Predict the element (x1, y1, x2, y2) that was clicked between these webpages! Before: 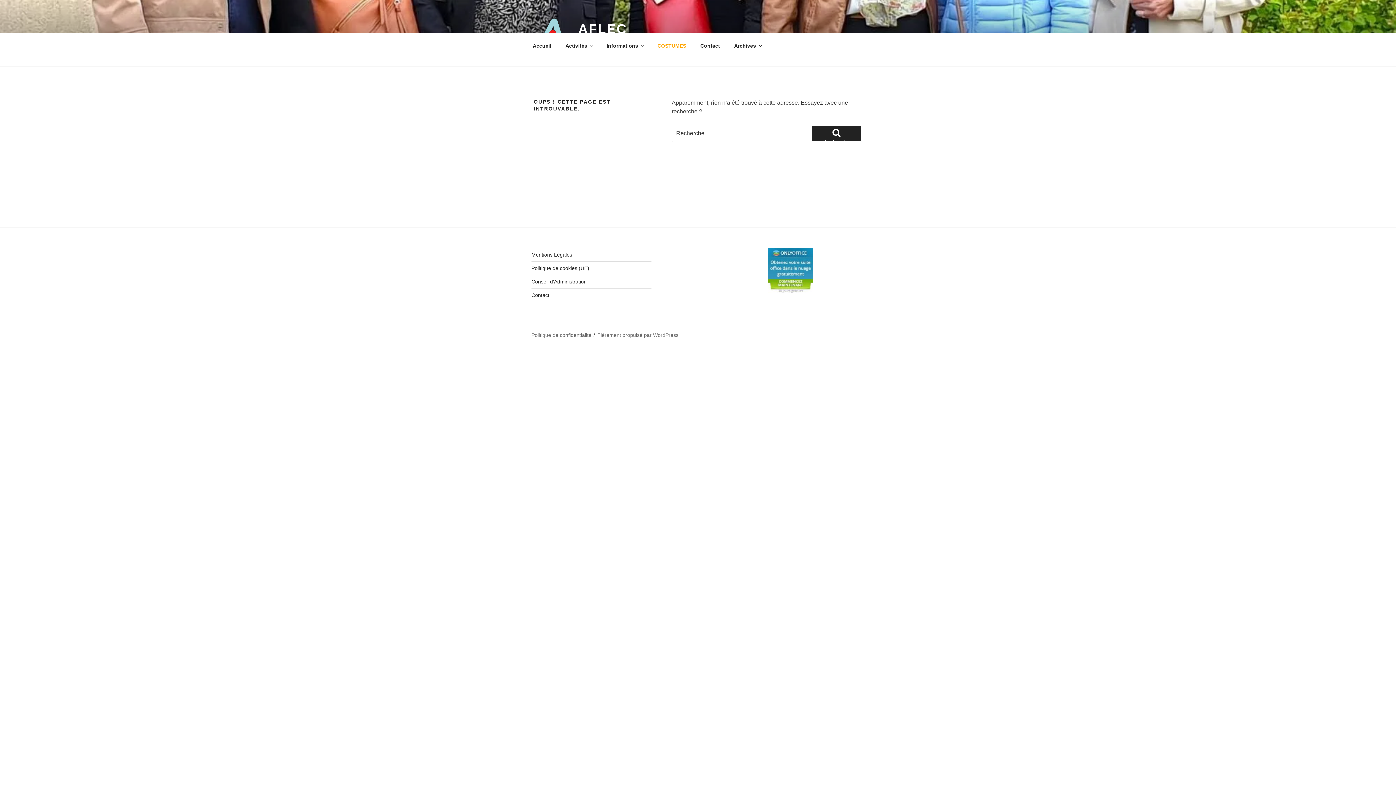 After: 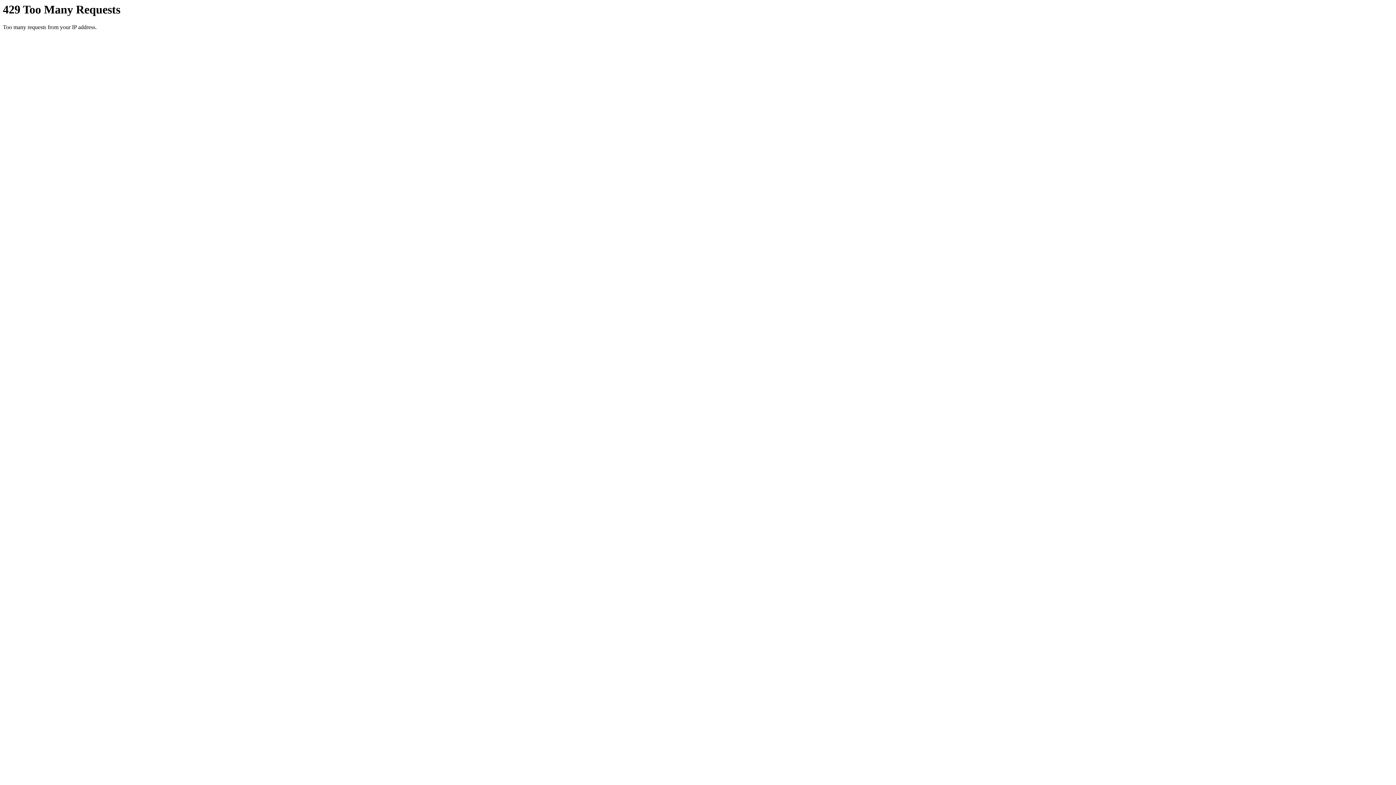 Action: label: Accueil bbox: (526, 36, 557, 54)